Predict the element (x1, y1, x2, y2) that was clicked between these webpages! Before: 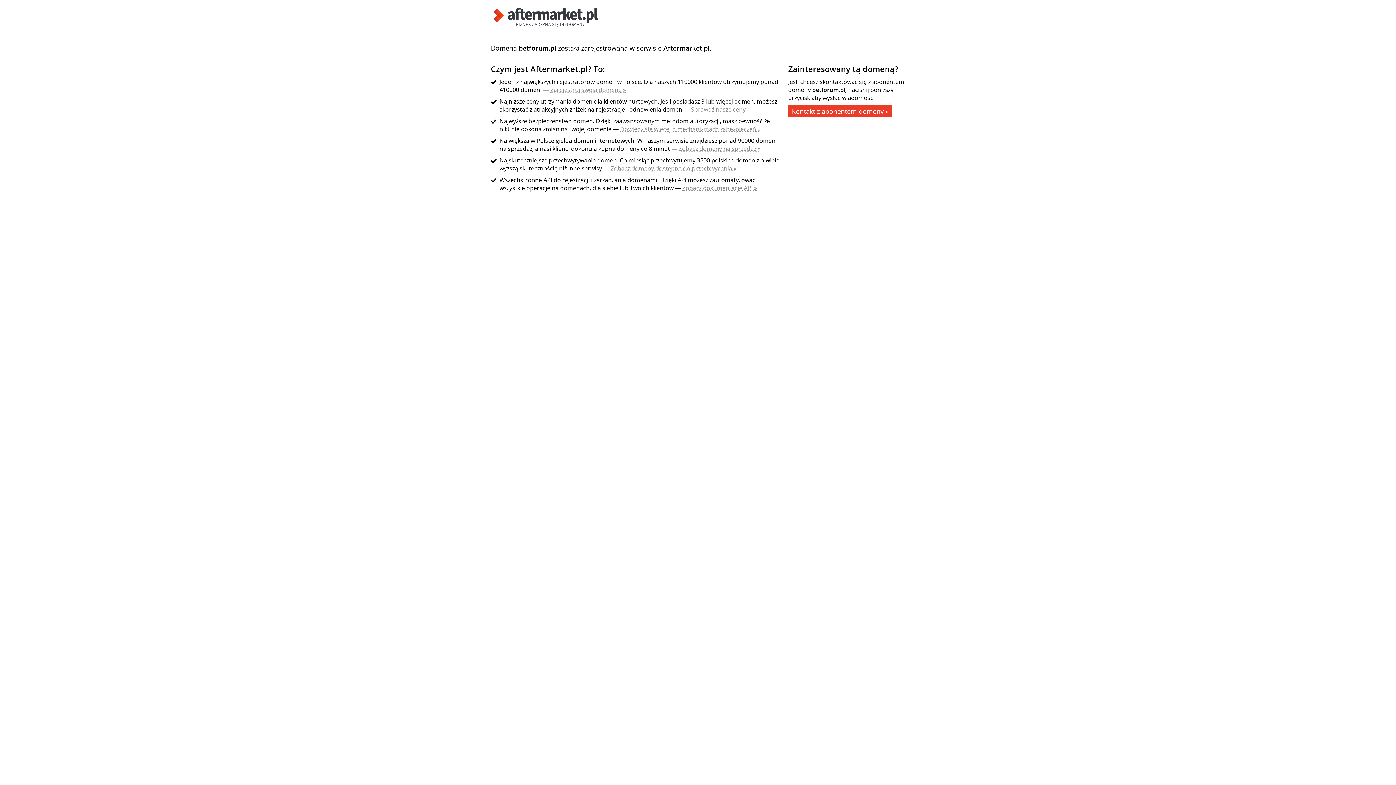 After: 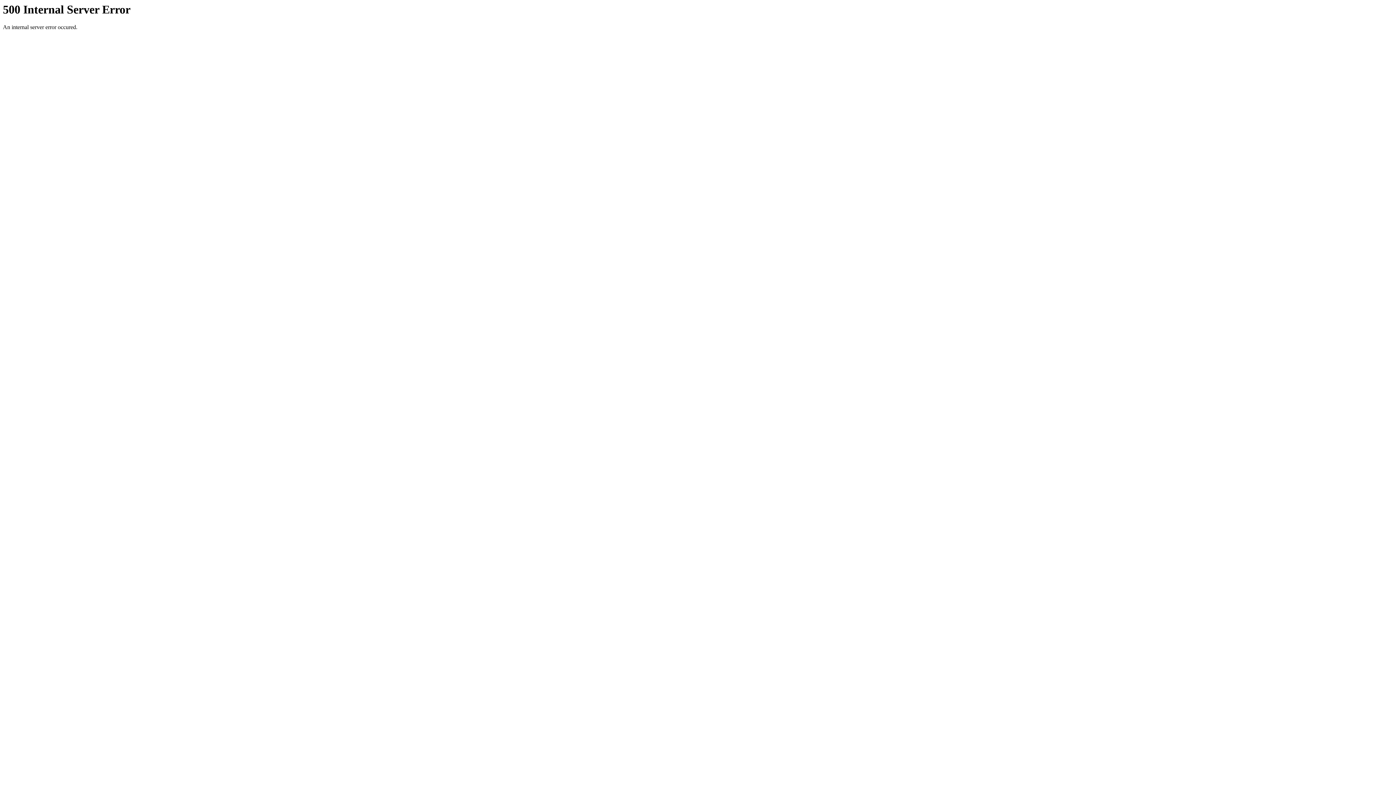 Action: label: Sprawdź nasze ceny » bbox: (691, 105, 750, 113)